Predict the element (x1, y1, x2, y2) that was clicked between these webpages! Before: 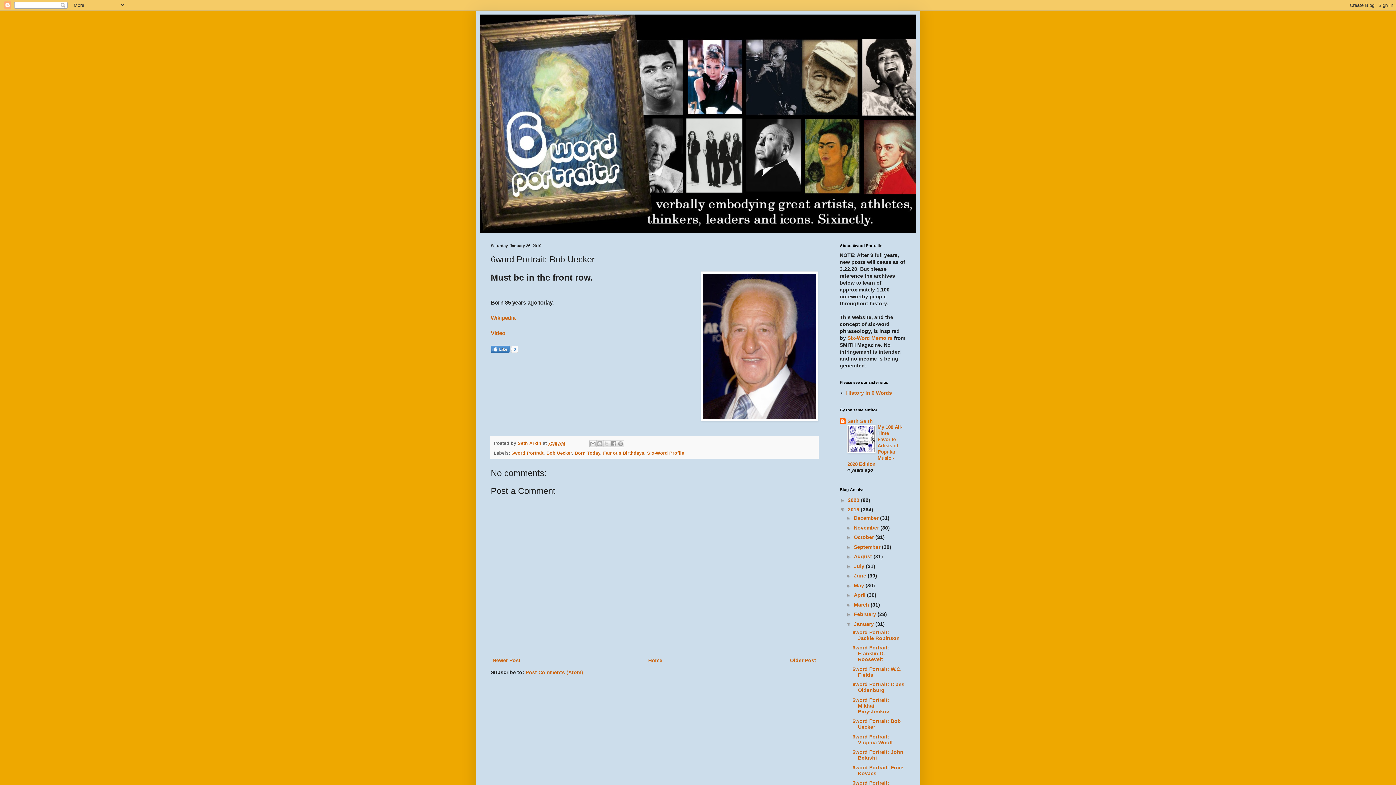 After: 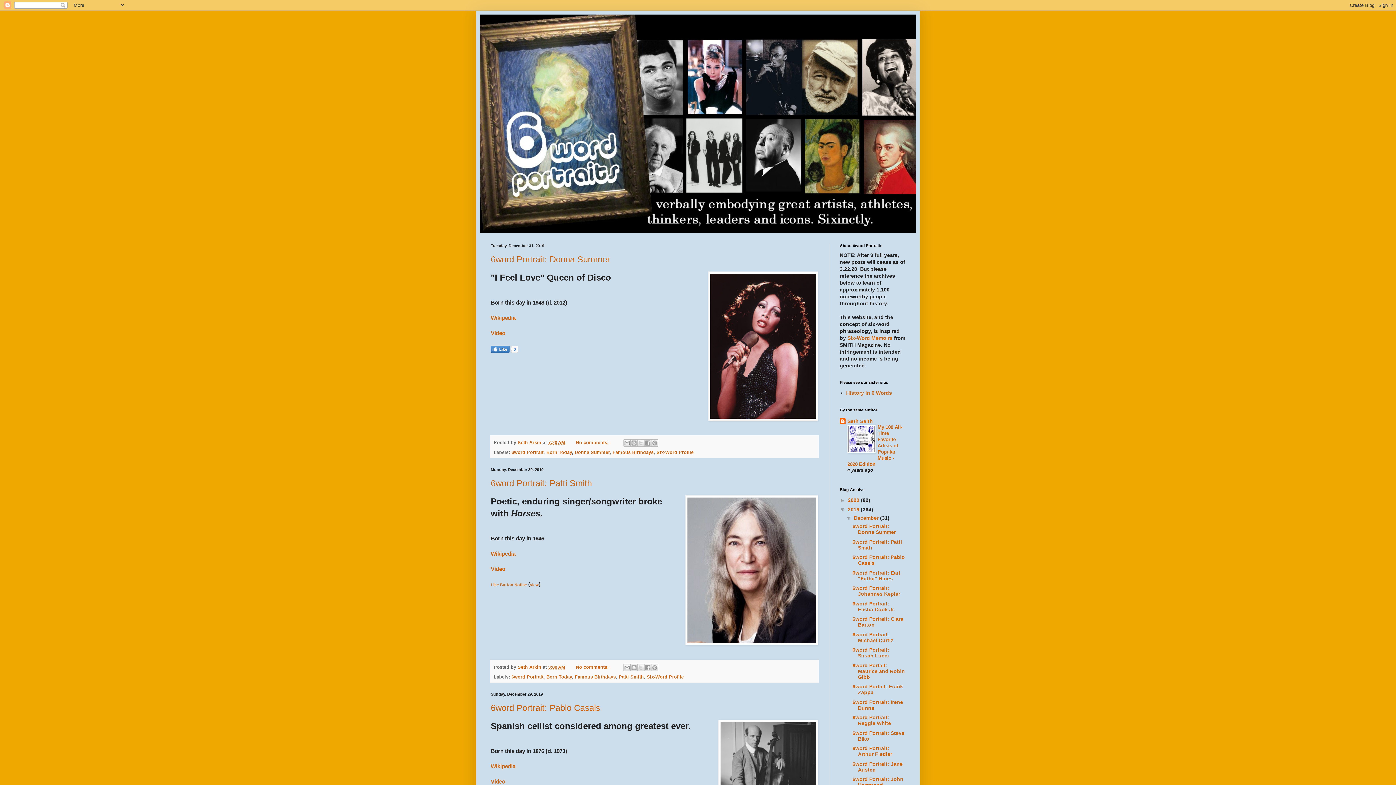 Action: label: 2019  bbox: (848, 506, 861, 512)